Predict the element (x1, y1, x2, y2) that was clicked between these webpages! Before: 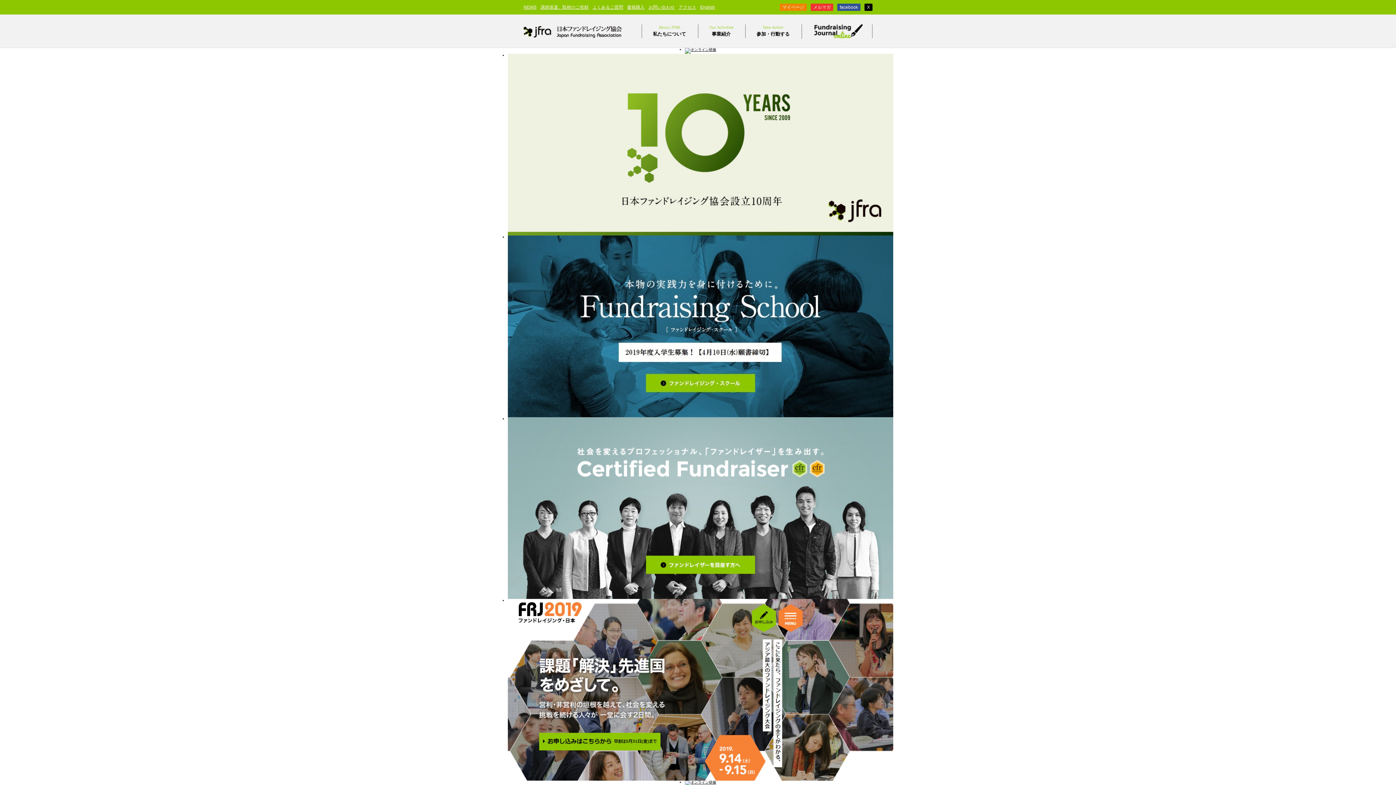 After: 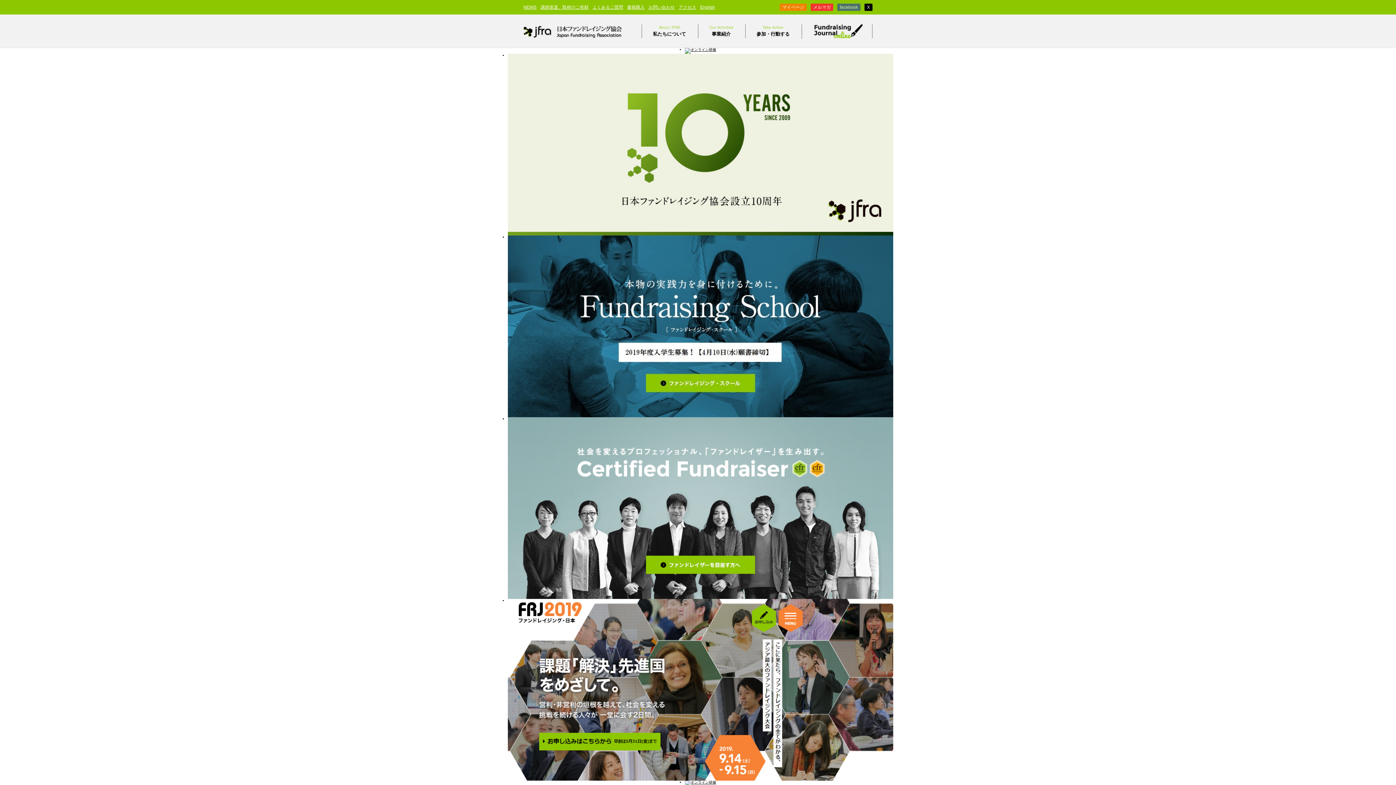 Action: bbox: (837, 3, 860, 10) label: facebook